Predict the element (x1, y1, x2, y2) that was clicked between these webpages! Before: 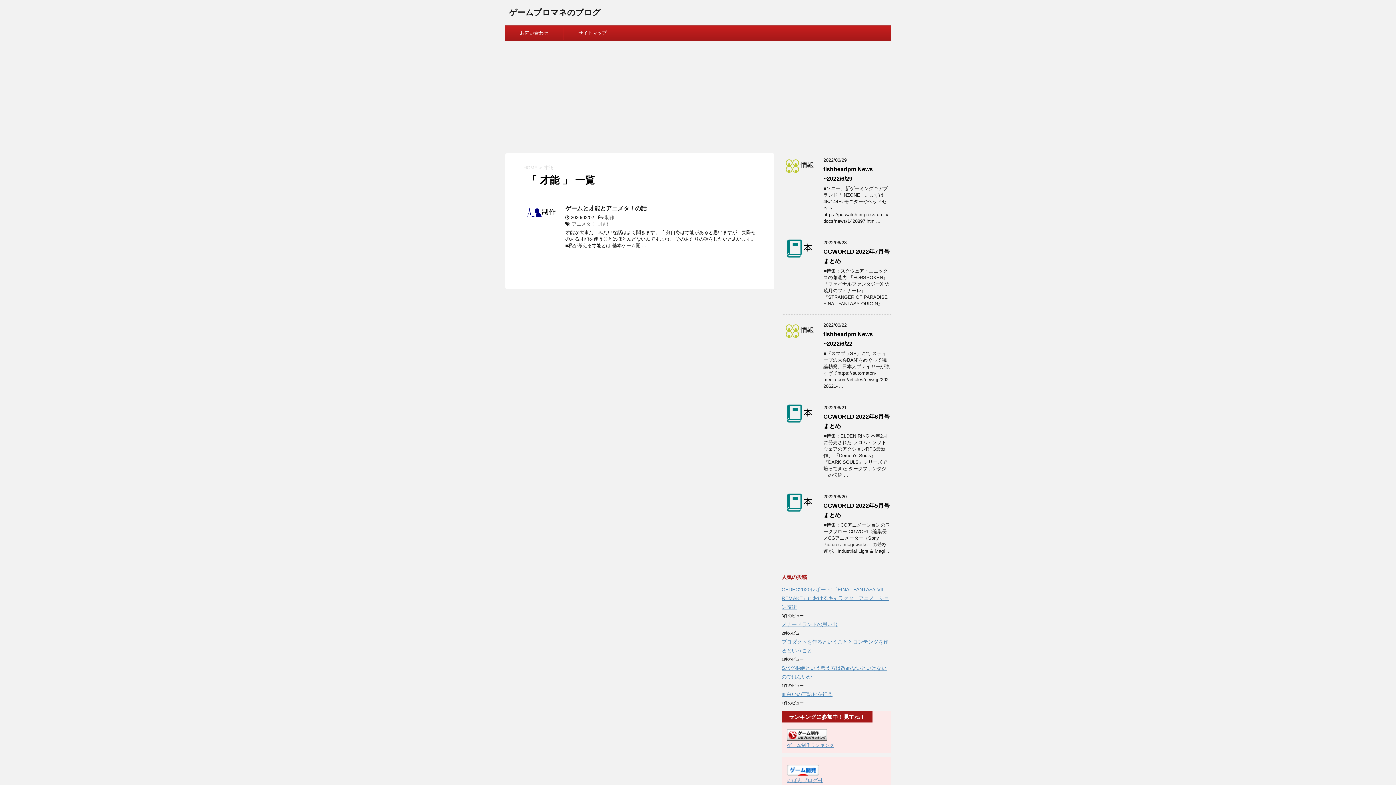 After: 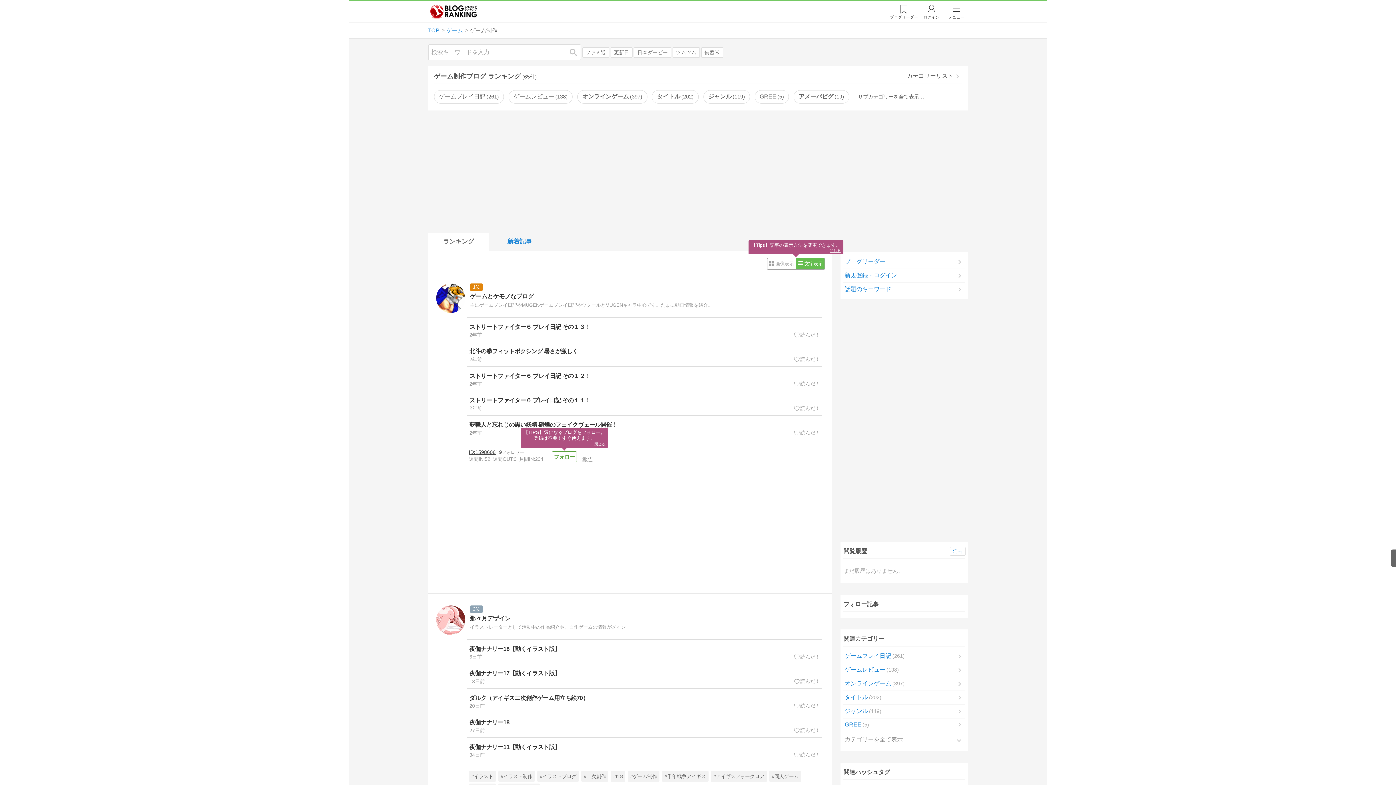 Action: bbox: (787, 733, 827, 739)